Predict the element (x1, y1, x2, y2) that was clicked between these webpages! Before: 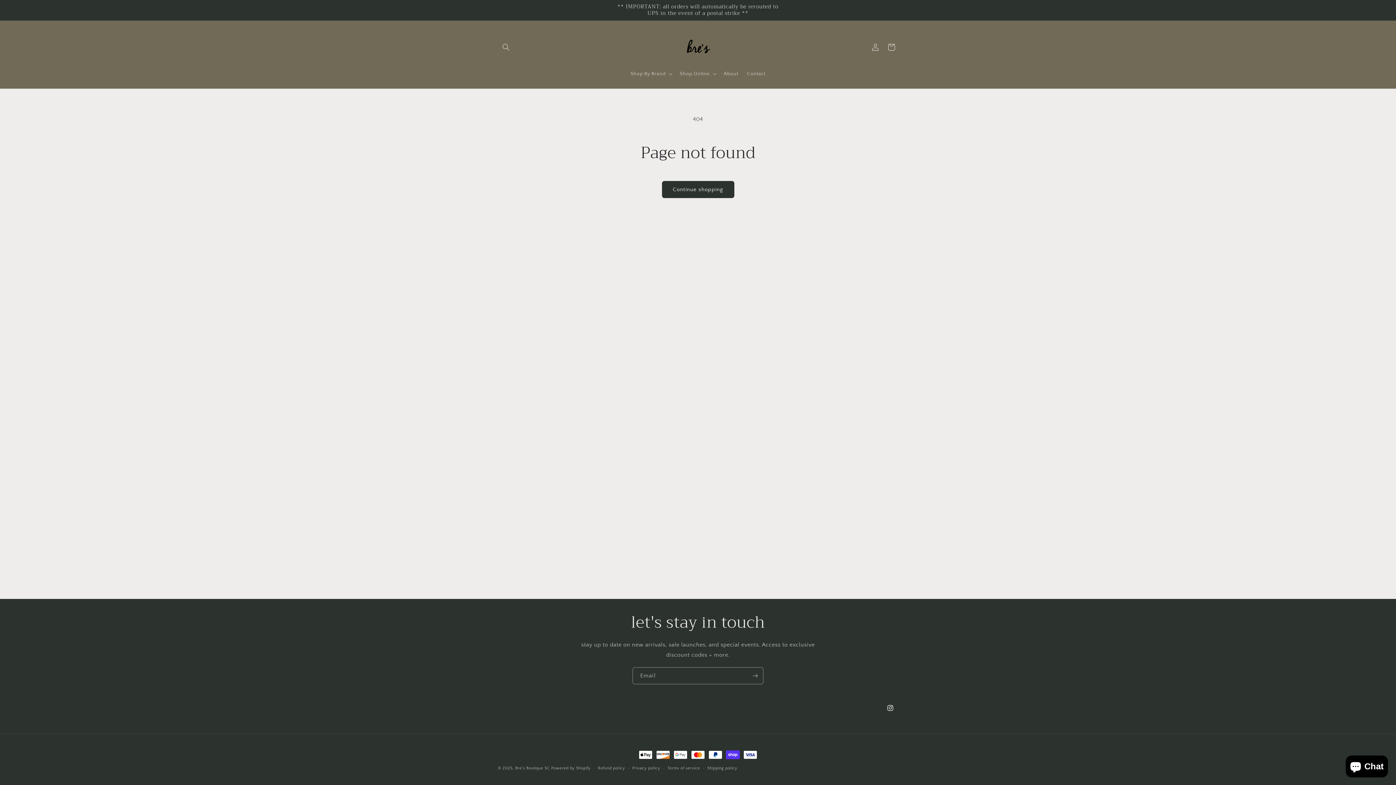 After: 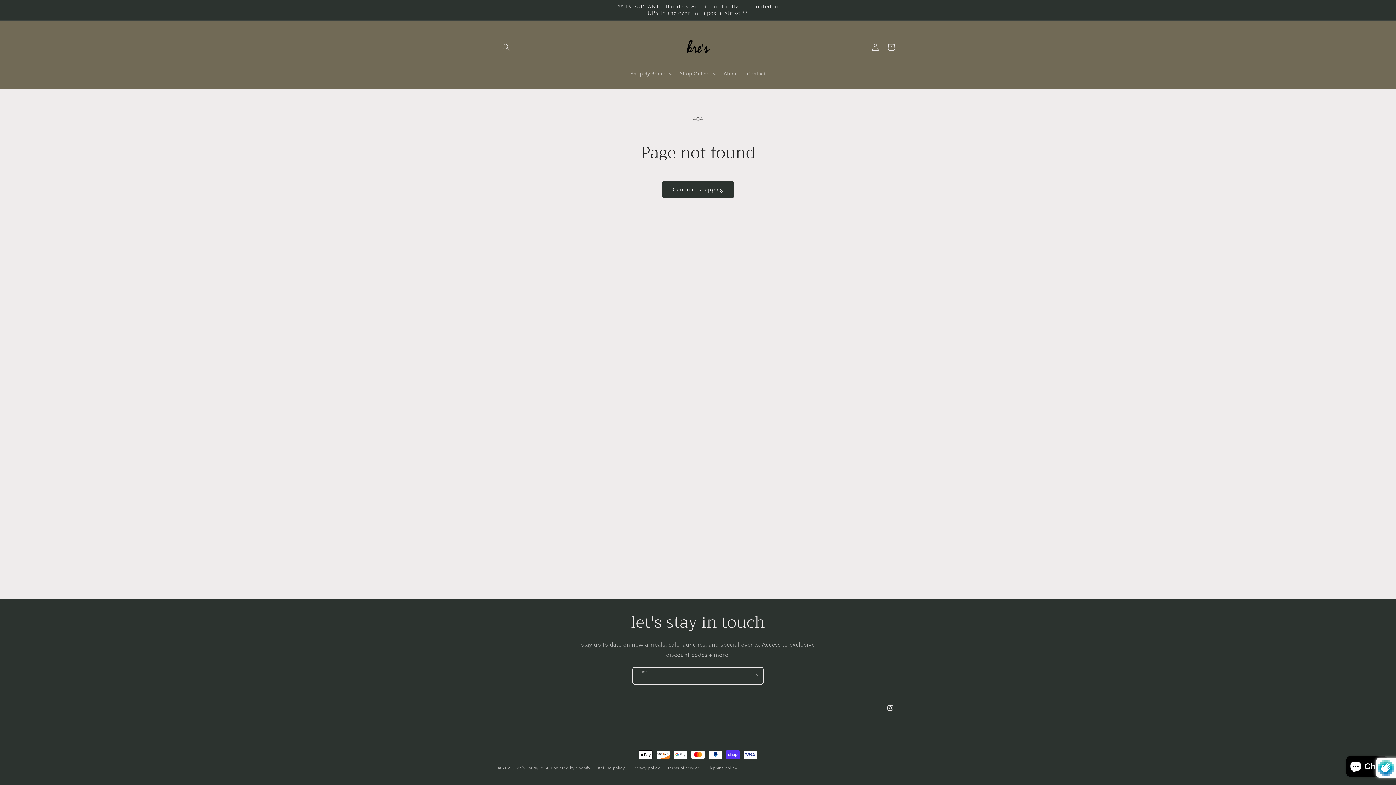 Action: label: Subscribe bbox: (747, 667, 763, 684)